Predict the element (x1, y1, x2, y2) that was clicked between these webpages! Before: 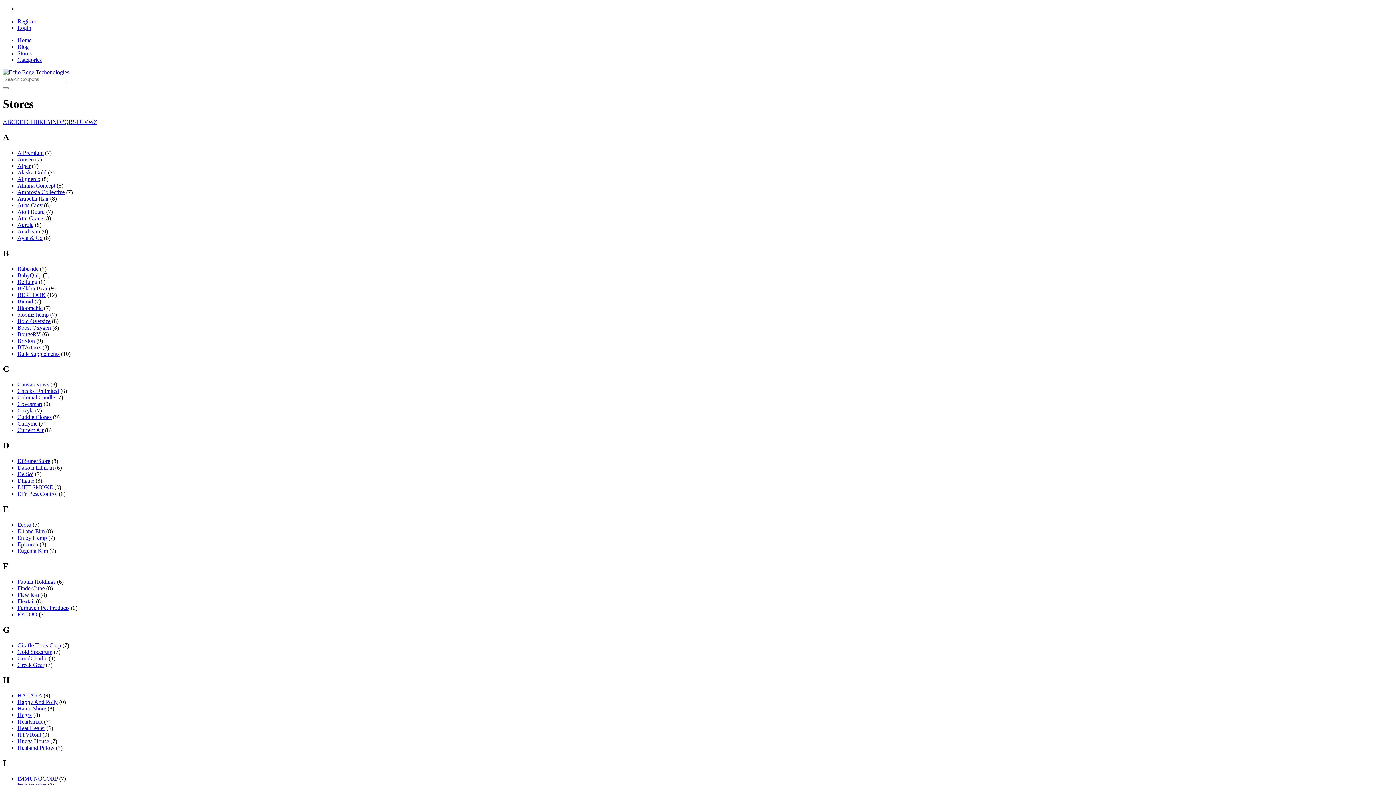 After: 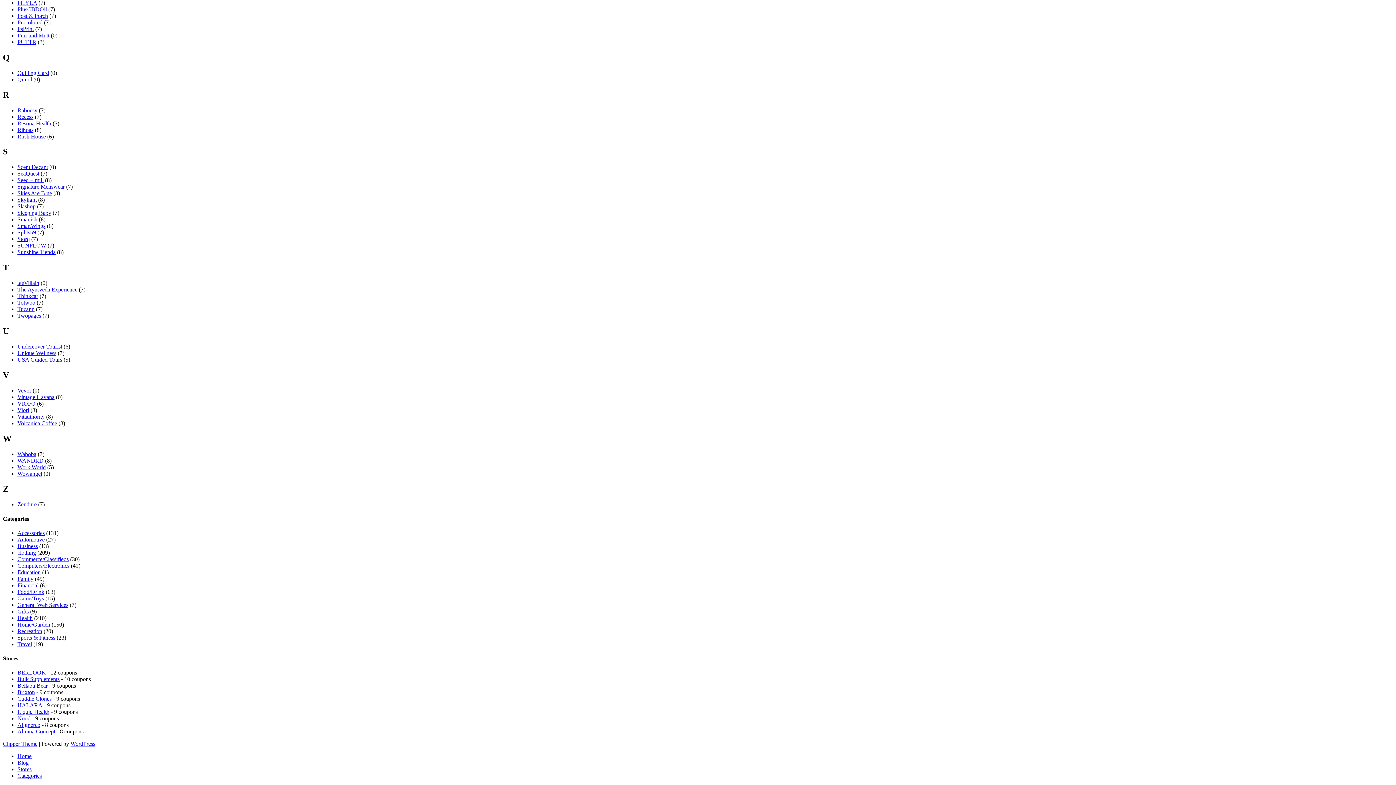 Action: label: T bbox: (76, 118, 79, 125)